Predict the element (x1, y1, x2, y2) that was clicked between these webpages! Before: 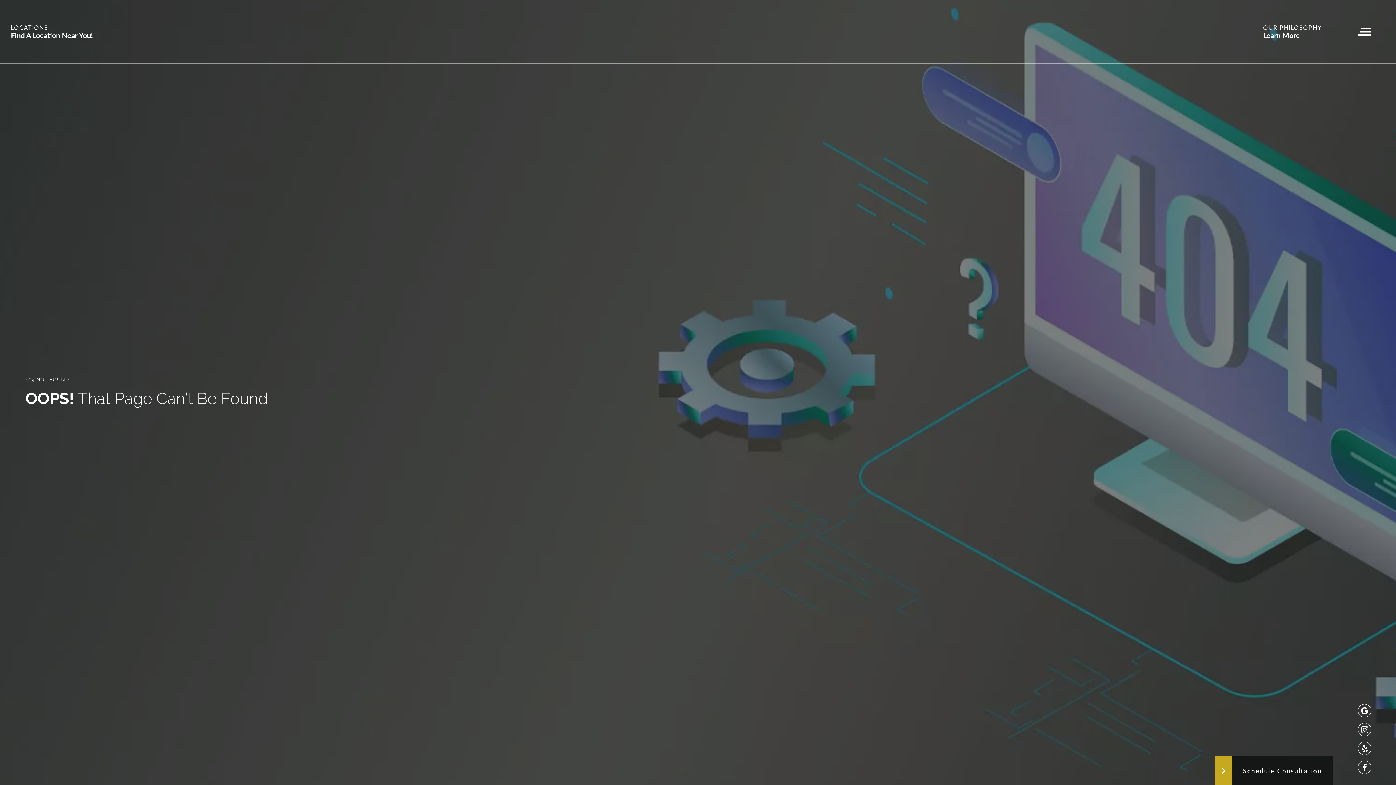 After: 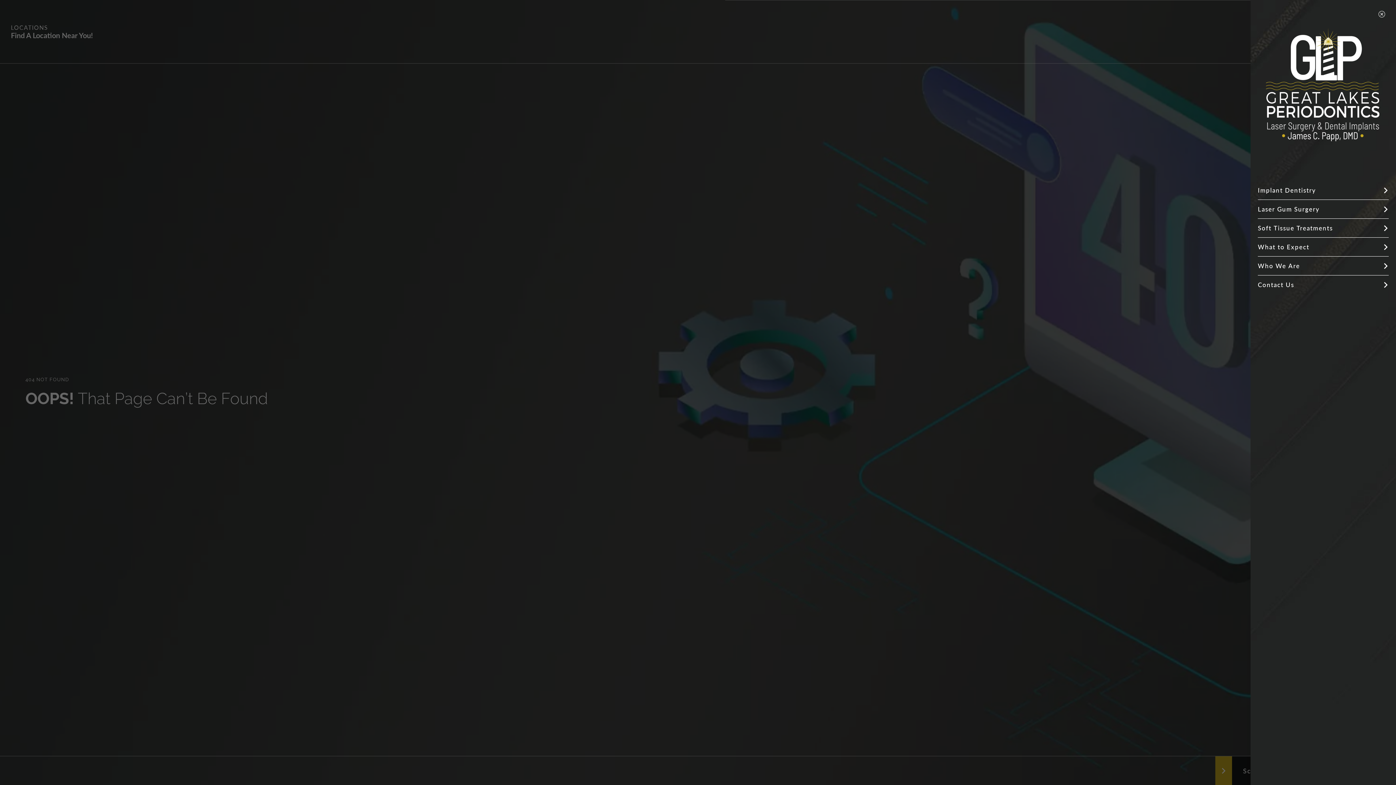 Action: bbox: (1333, 0, 1396, 63) label: Navigation Menu